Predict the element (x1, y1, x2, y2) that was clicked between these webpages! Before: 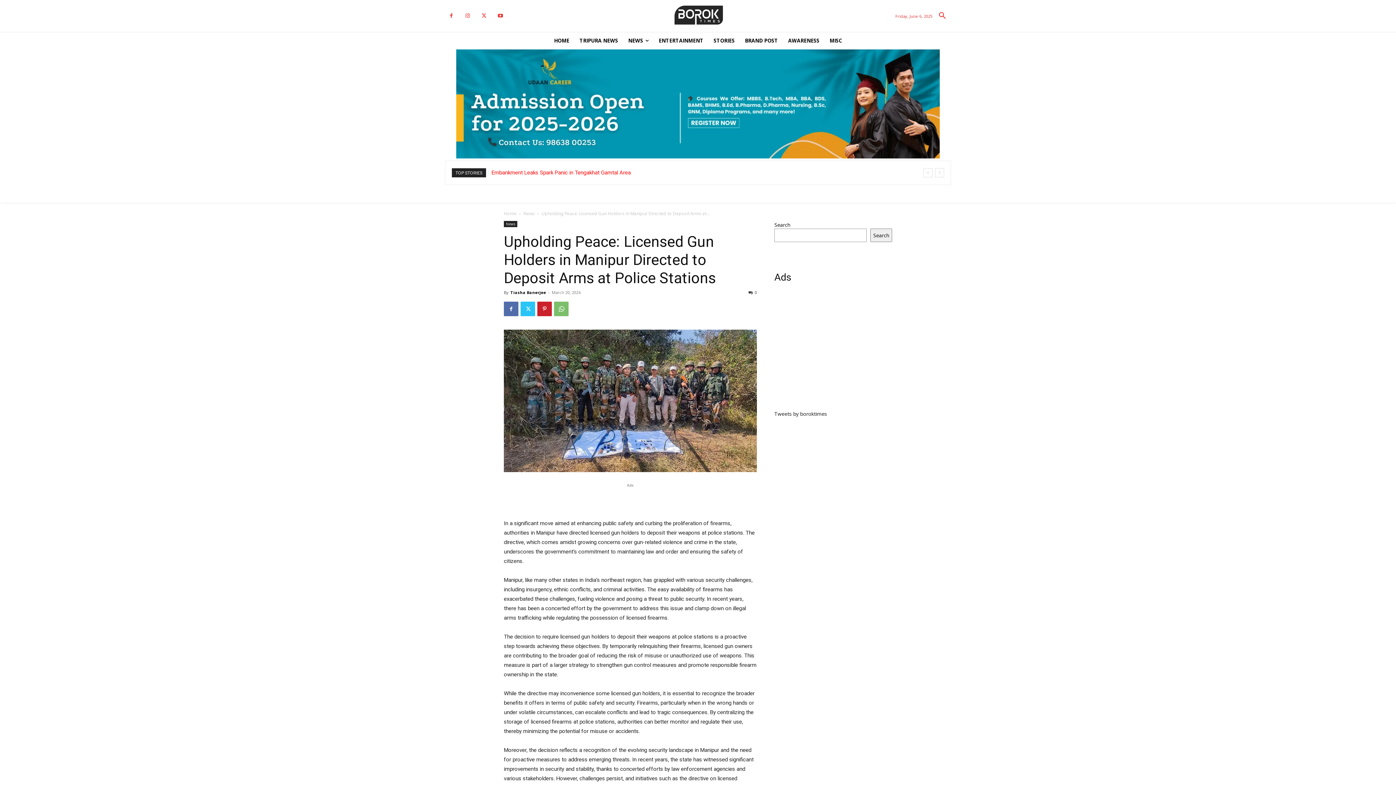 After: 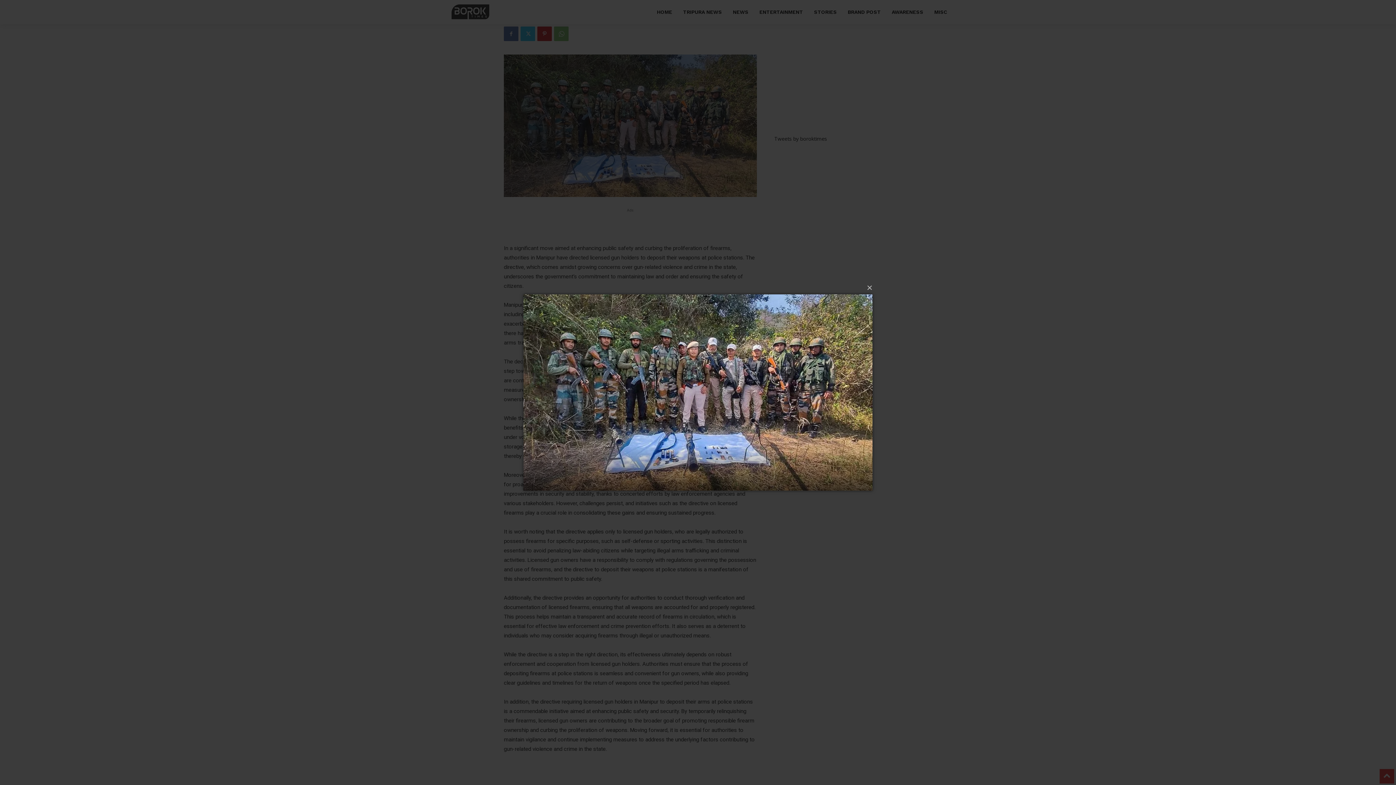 Action: bbox: (504, 329, 757, 472)